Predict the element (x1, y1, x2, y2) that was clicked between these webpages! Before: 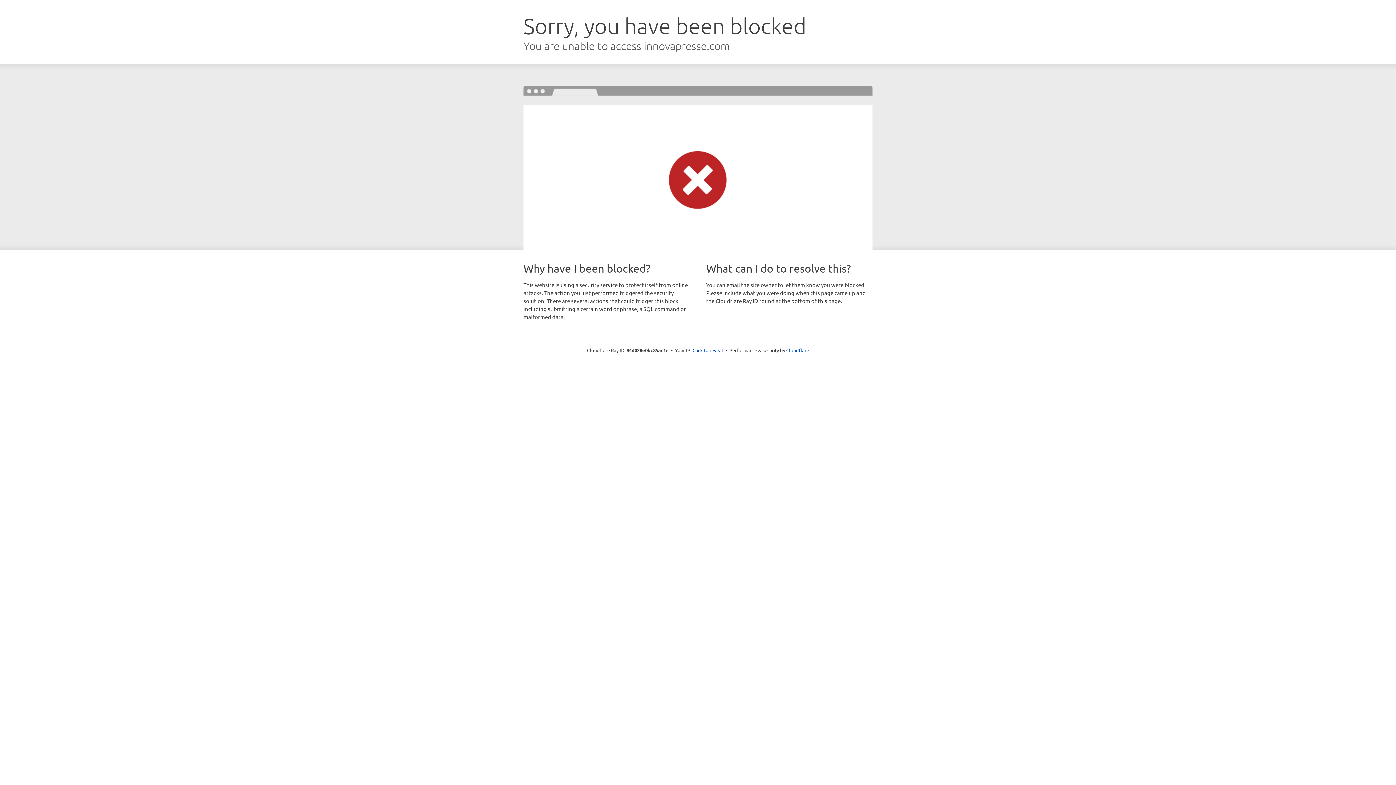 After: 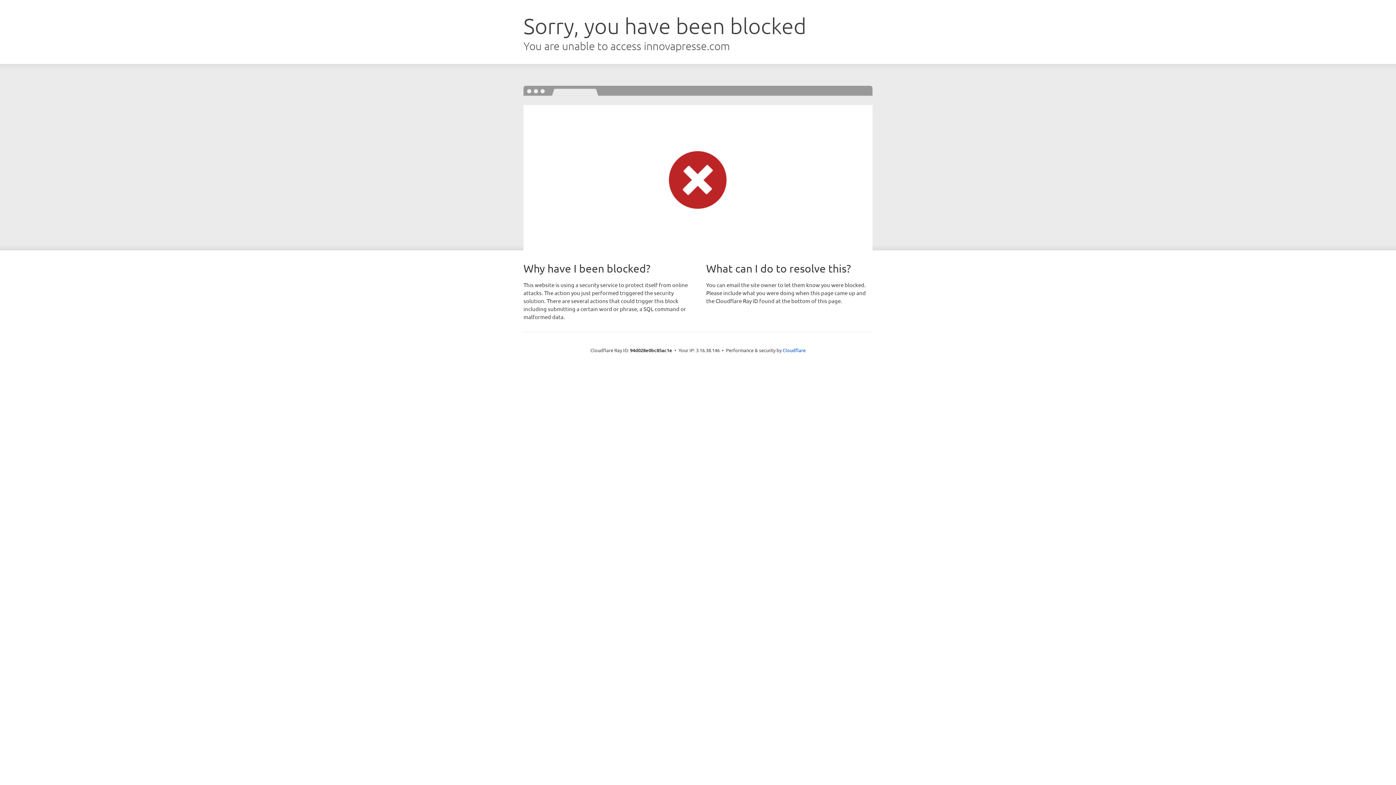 Action: label: Click to reveal bbox: (692, 346, 723, 353)